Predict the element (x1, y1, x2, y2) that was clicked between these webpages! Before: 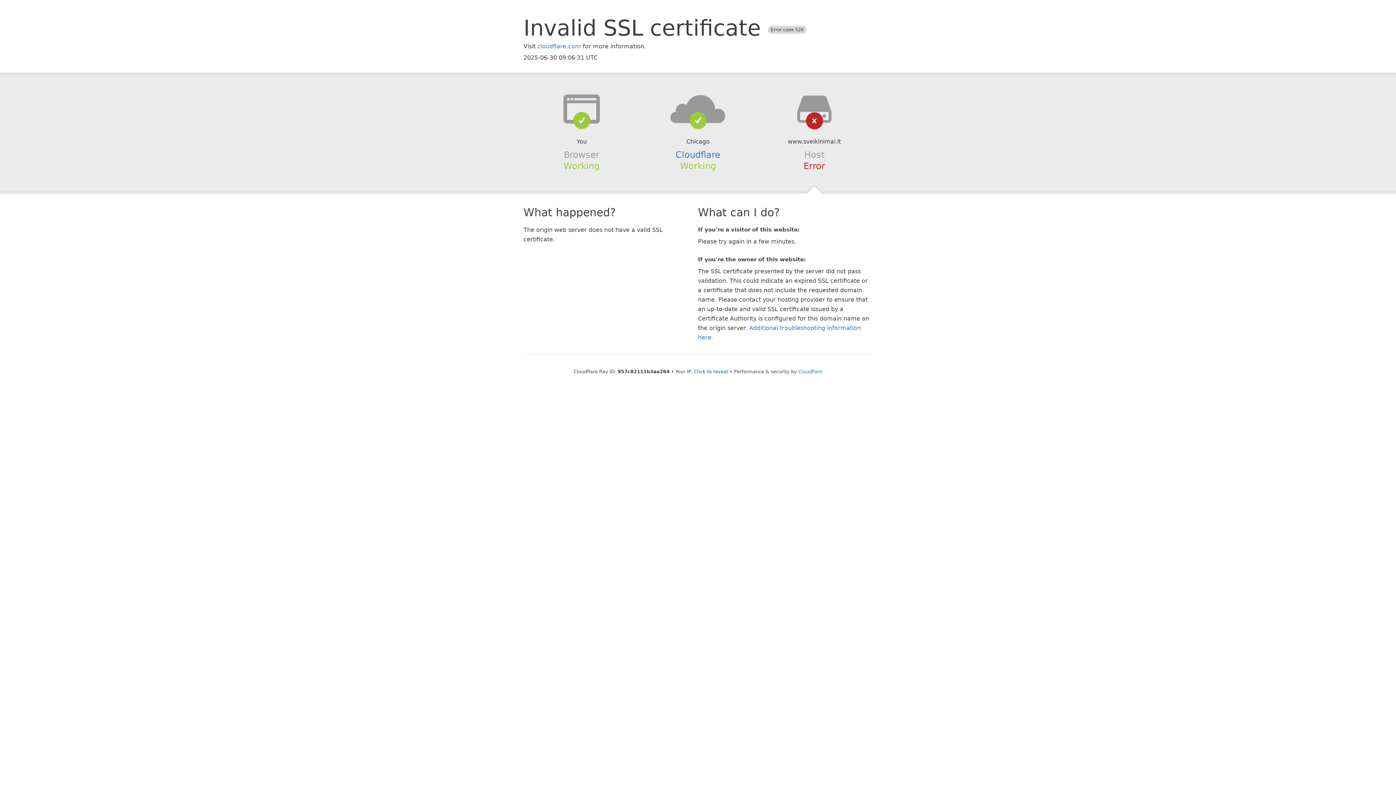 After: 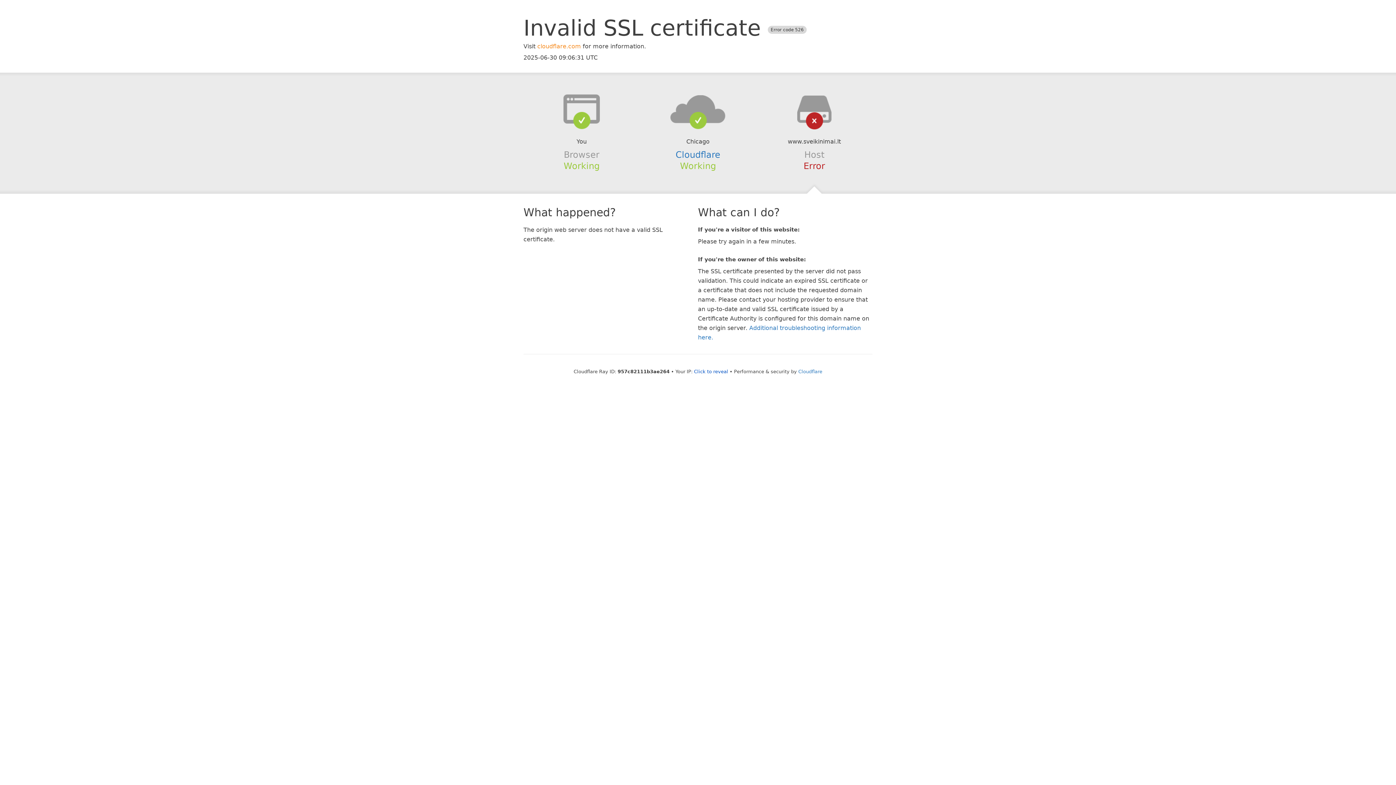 Action: label: cloudflare.com bbox: (537, 42, 581, 49)